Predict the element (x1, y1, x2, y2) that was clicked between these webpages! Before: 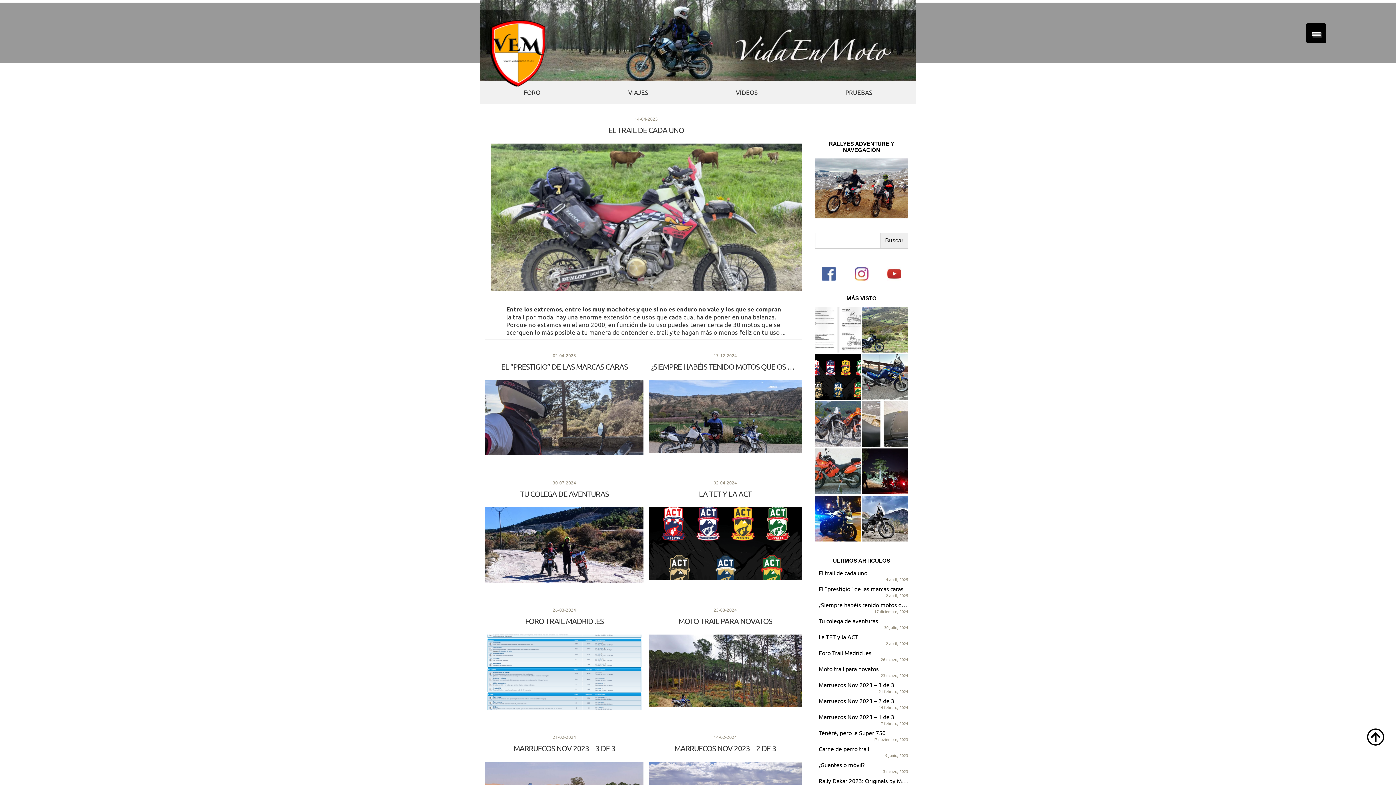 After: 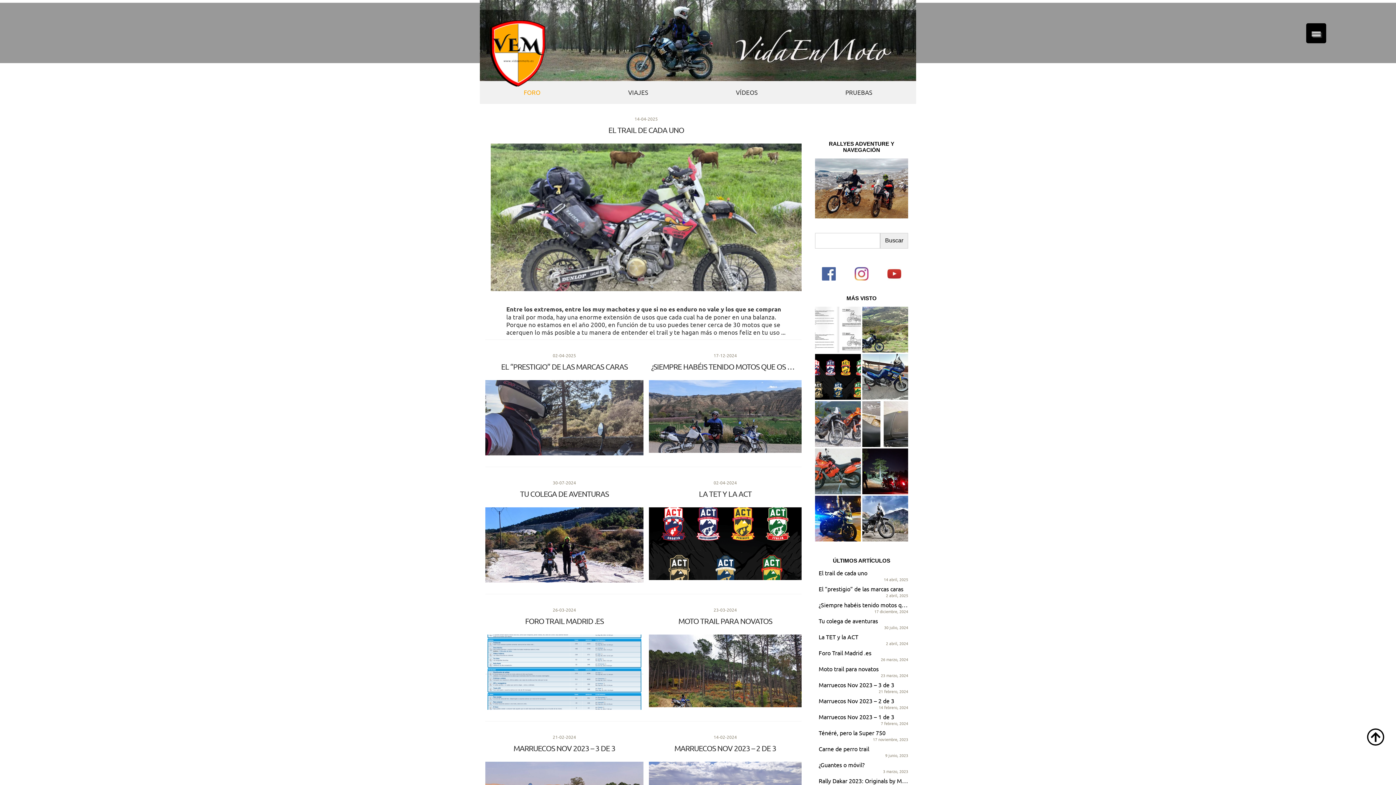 Action: label: FORO bbox: (523, 88, 540, 96)